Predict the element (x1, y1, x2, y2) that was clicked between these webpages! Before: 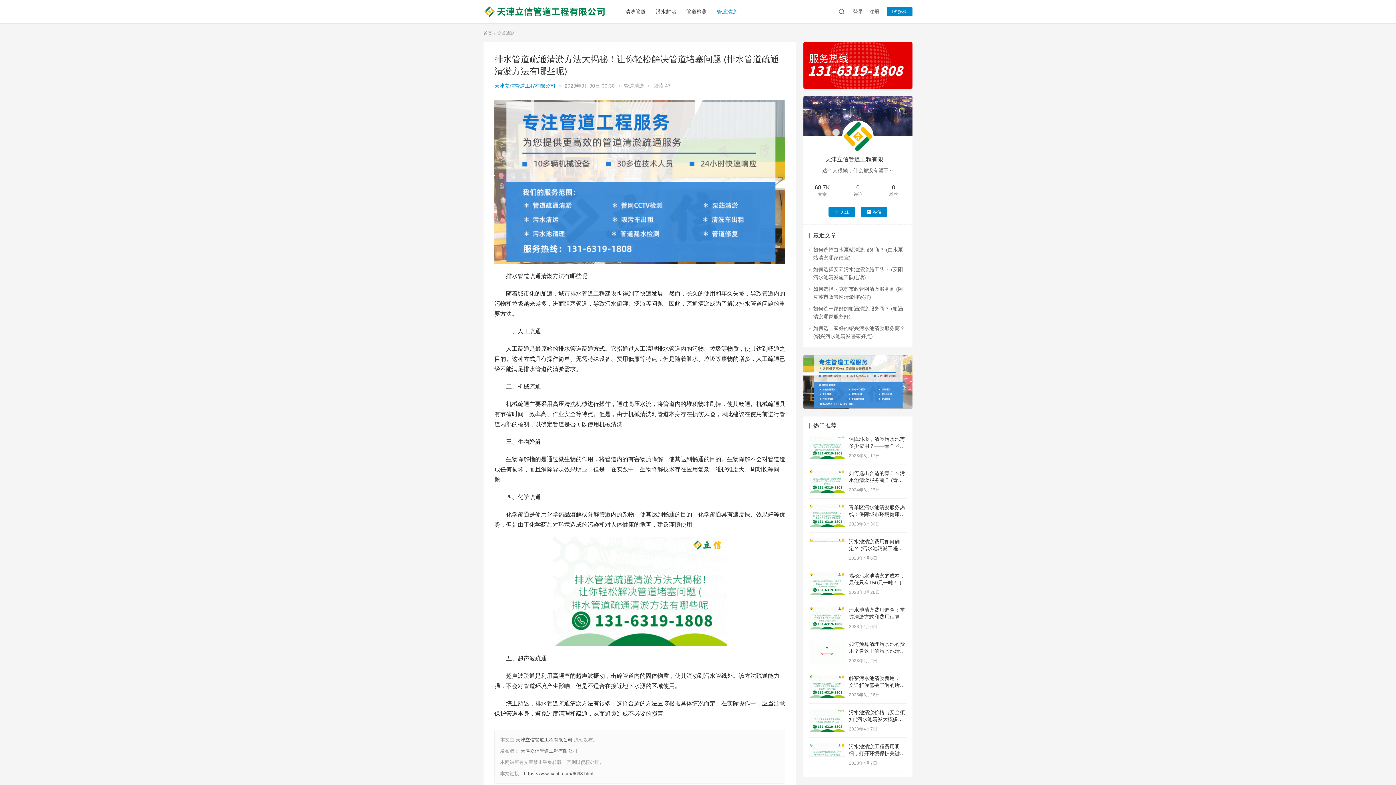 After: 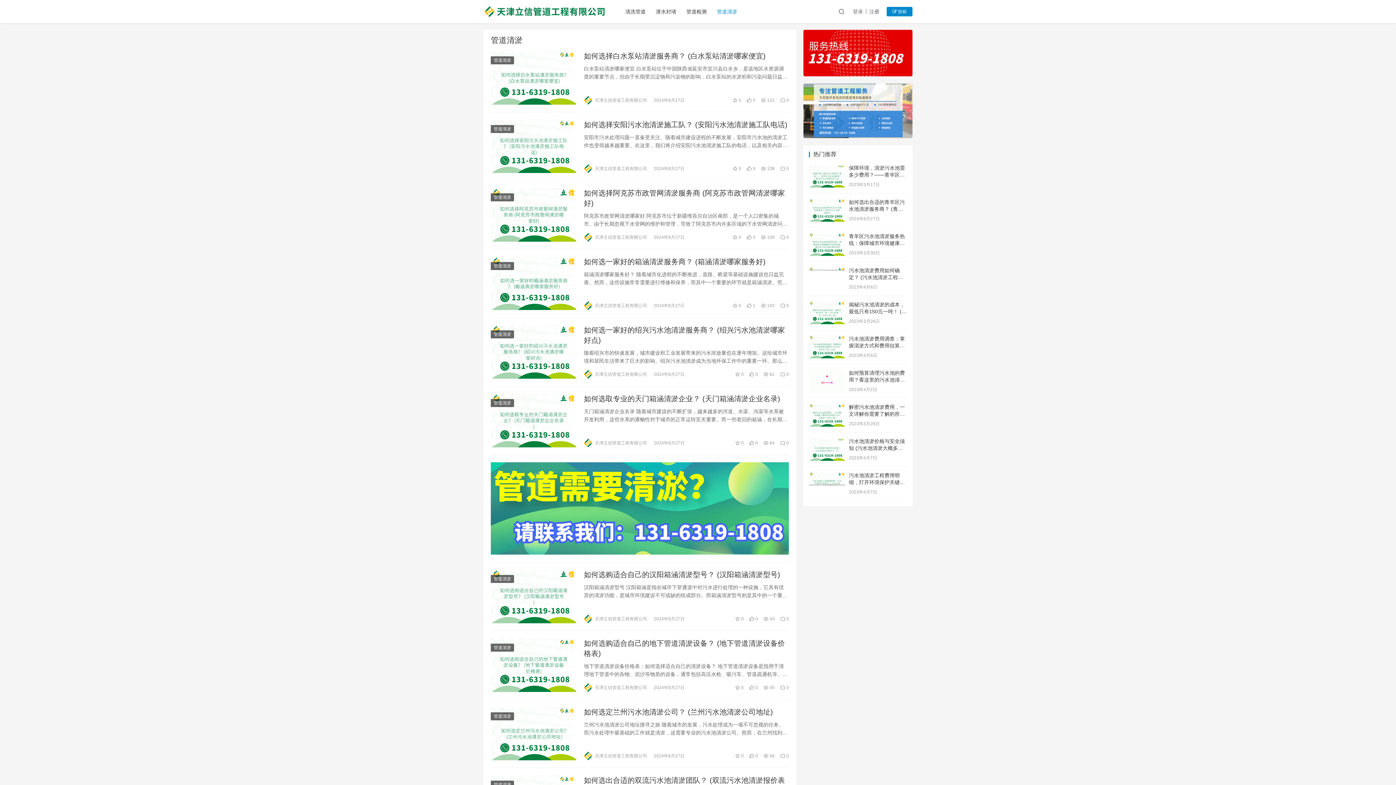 Action: label: 管道清淤 bbox: (624, 82, 644, 88)